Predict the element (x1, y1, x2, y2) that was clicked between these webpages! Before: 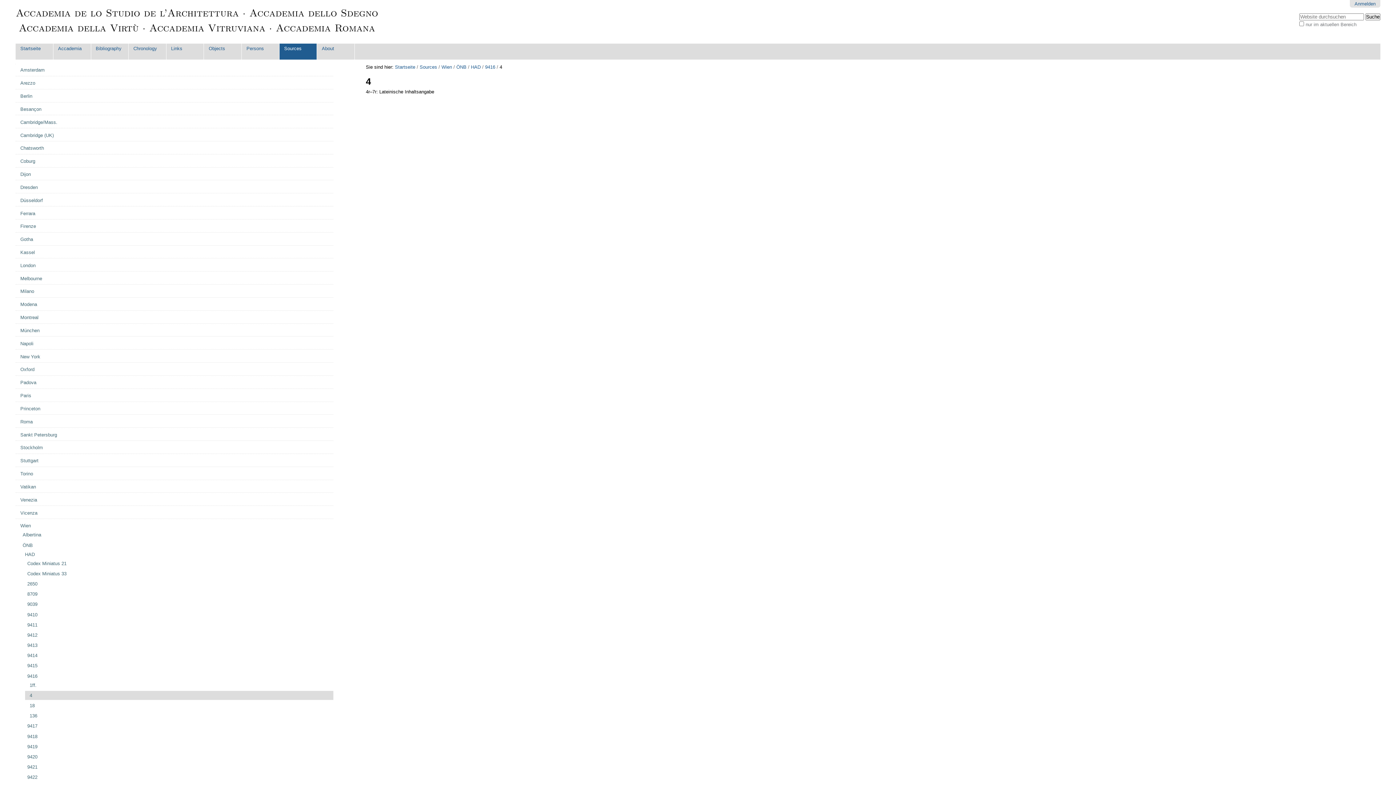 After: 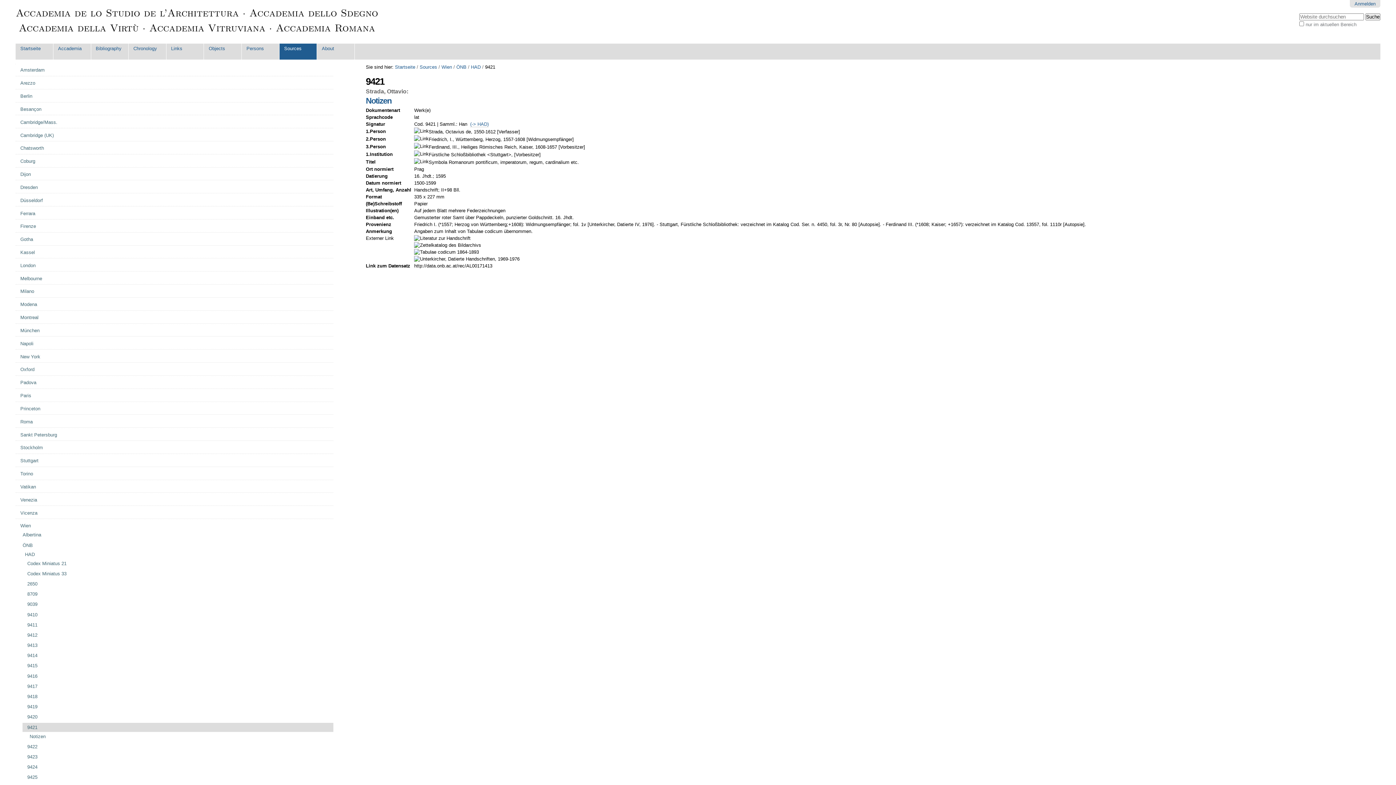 Action: label: 9421 bbox: (27, 762, 328, 772)